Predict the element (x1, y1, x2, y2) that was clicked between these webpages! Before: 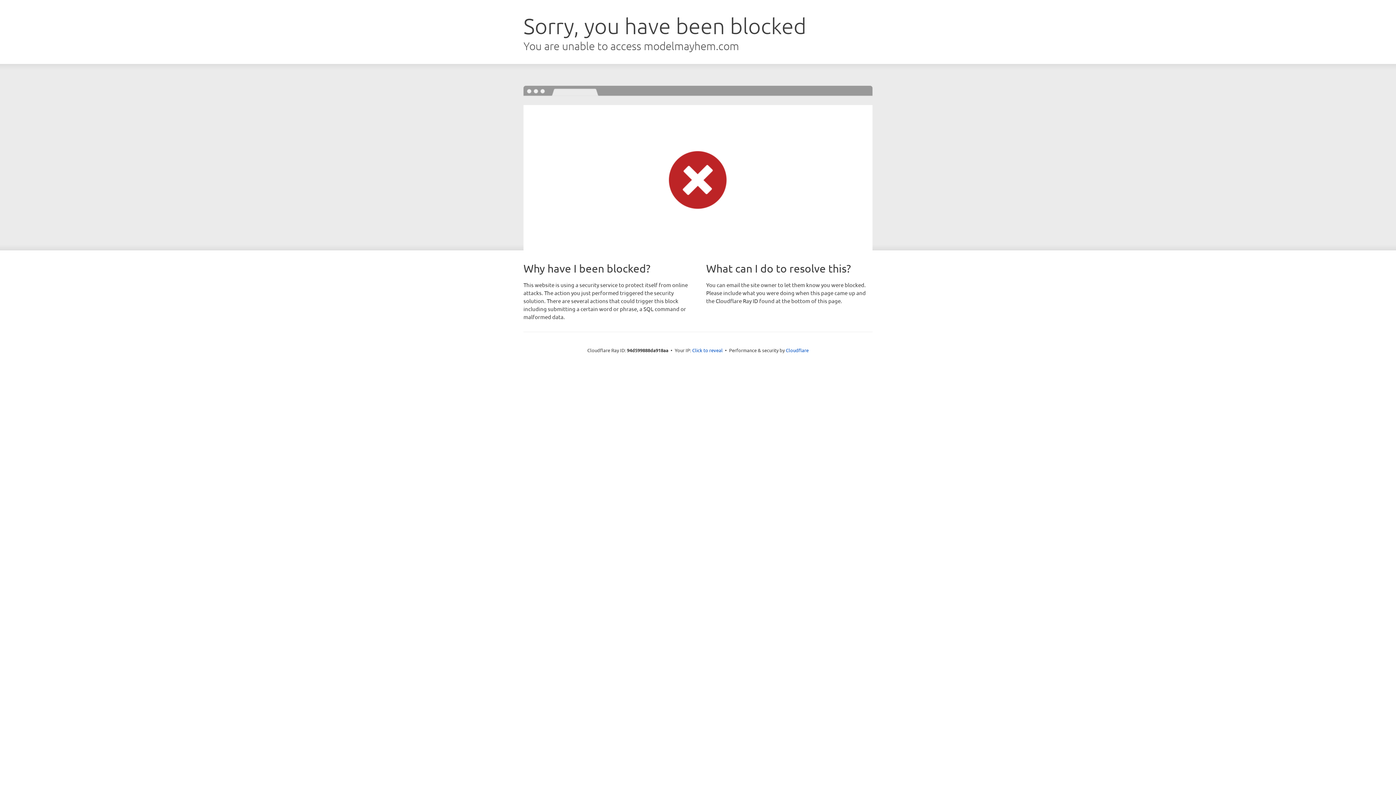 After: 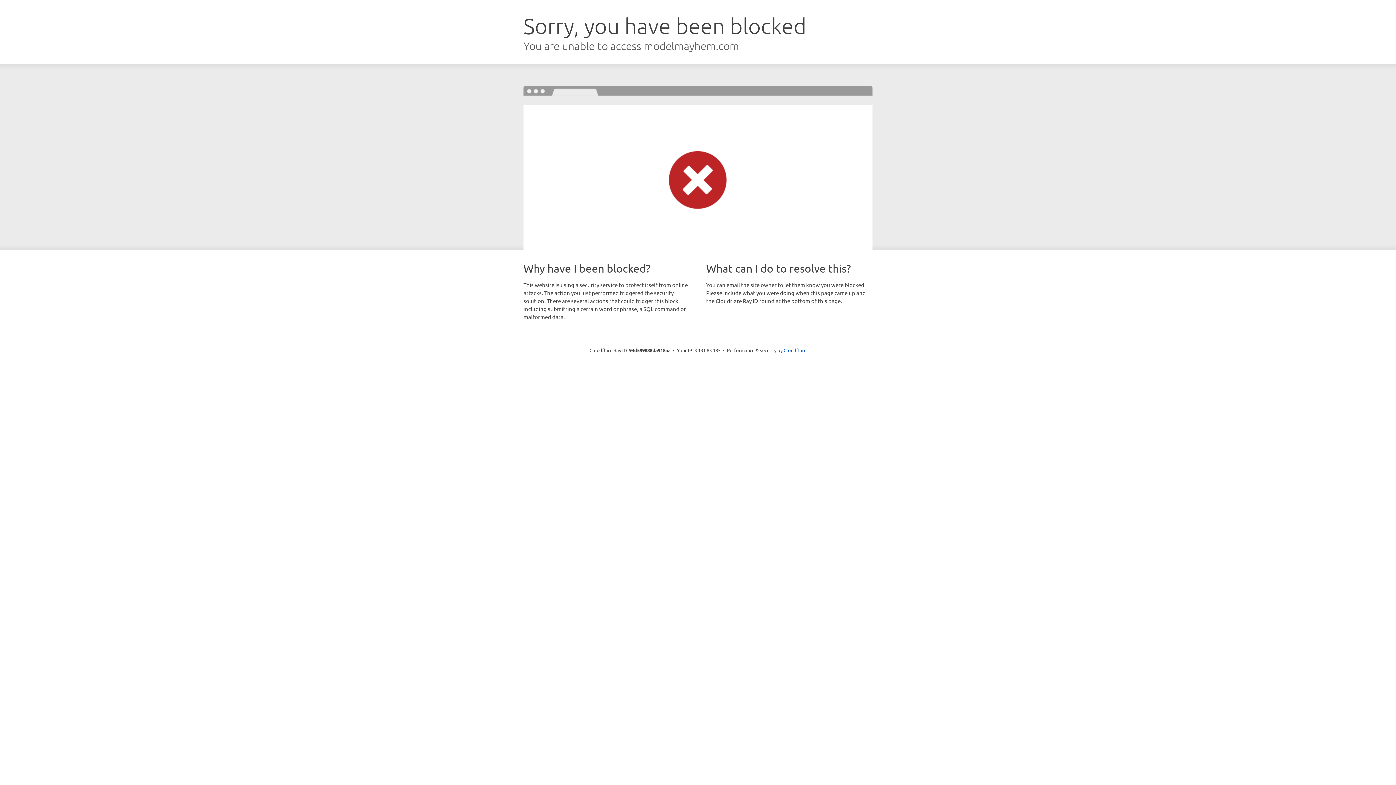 Action: label: Click to reveal bbox: (692, 346, 722, 353)